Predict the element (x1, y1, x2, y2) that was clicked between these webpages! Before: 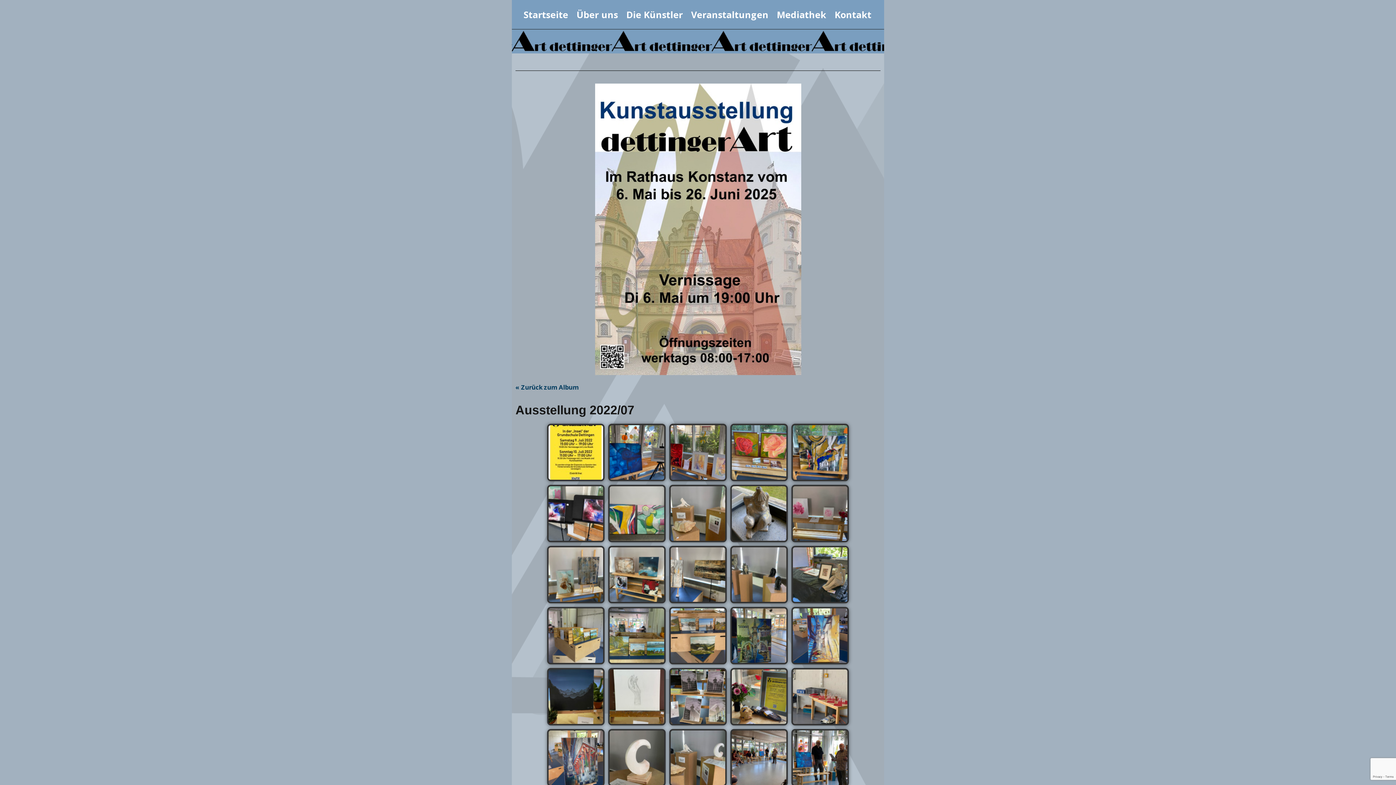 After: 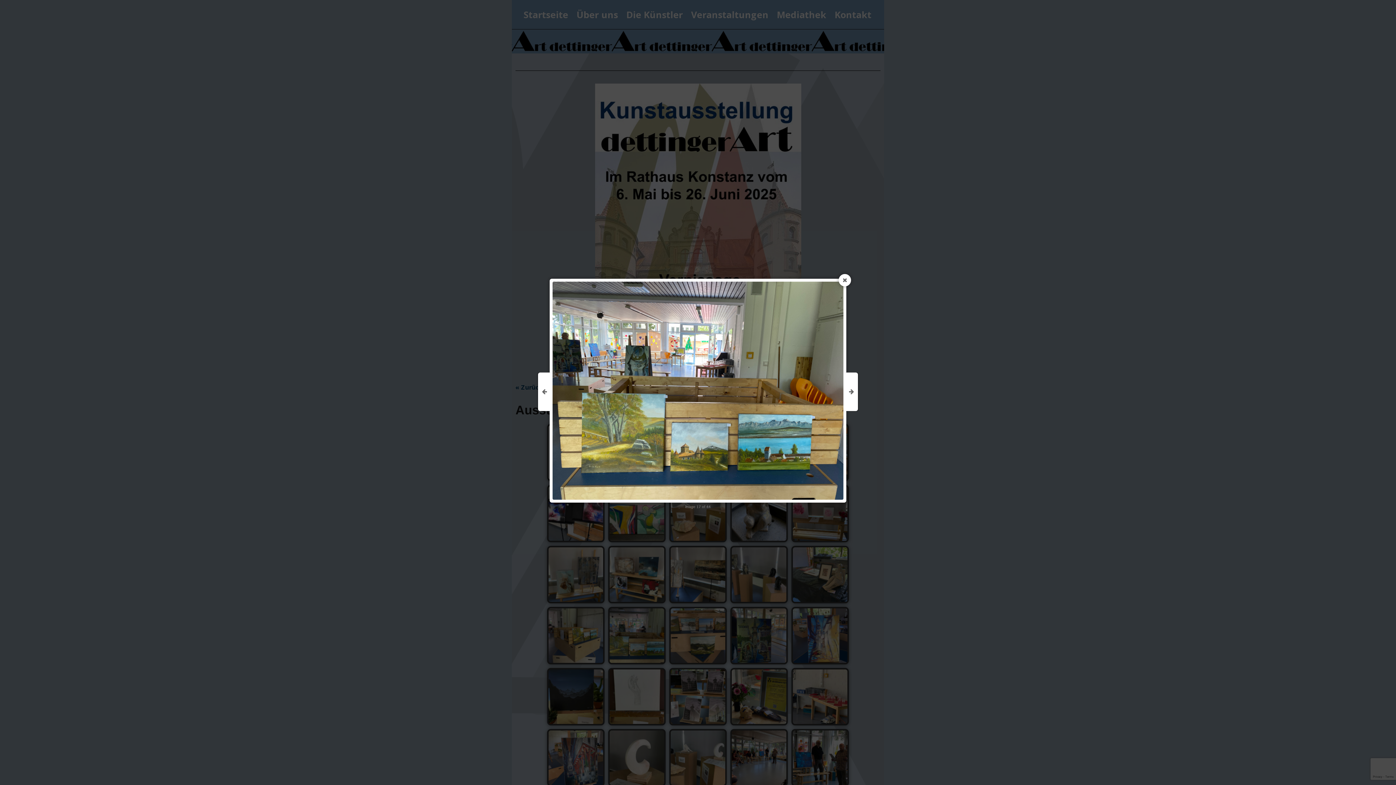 Action: bbox: (609, 608, 664, 663)